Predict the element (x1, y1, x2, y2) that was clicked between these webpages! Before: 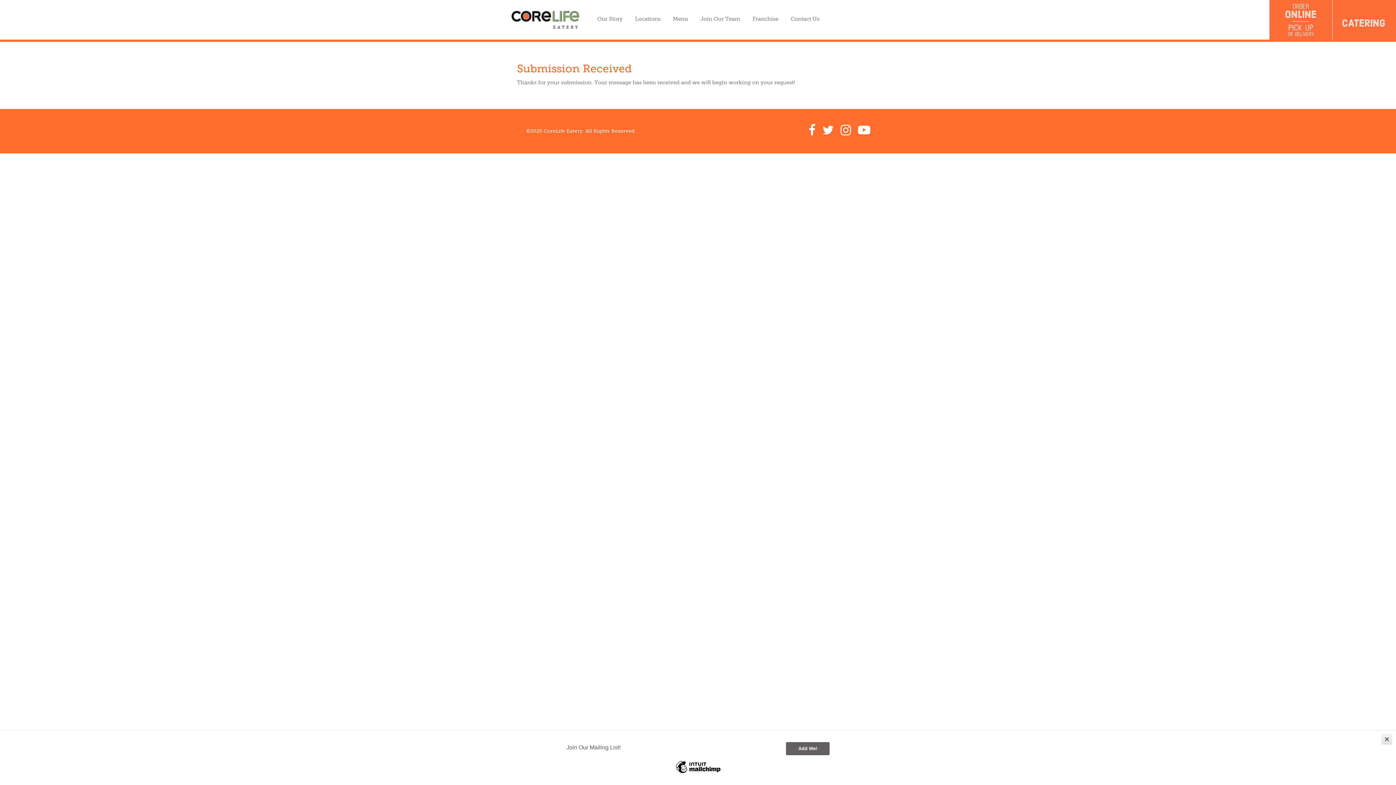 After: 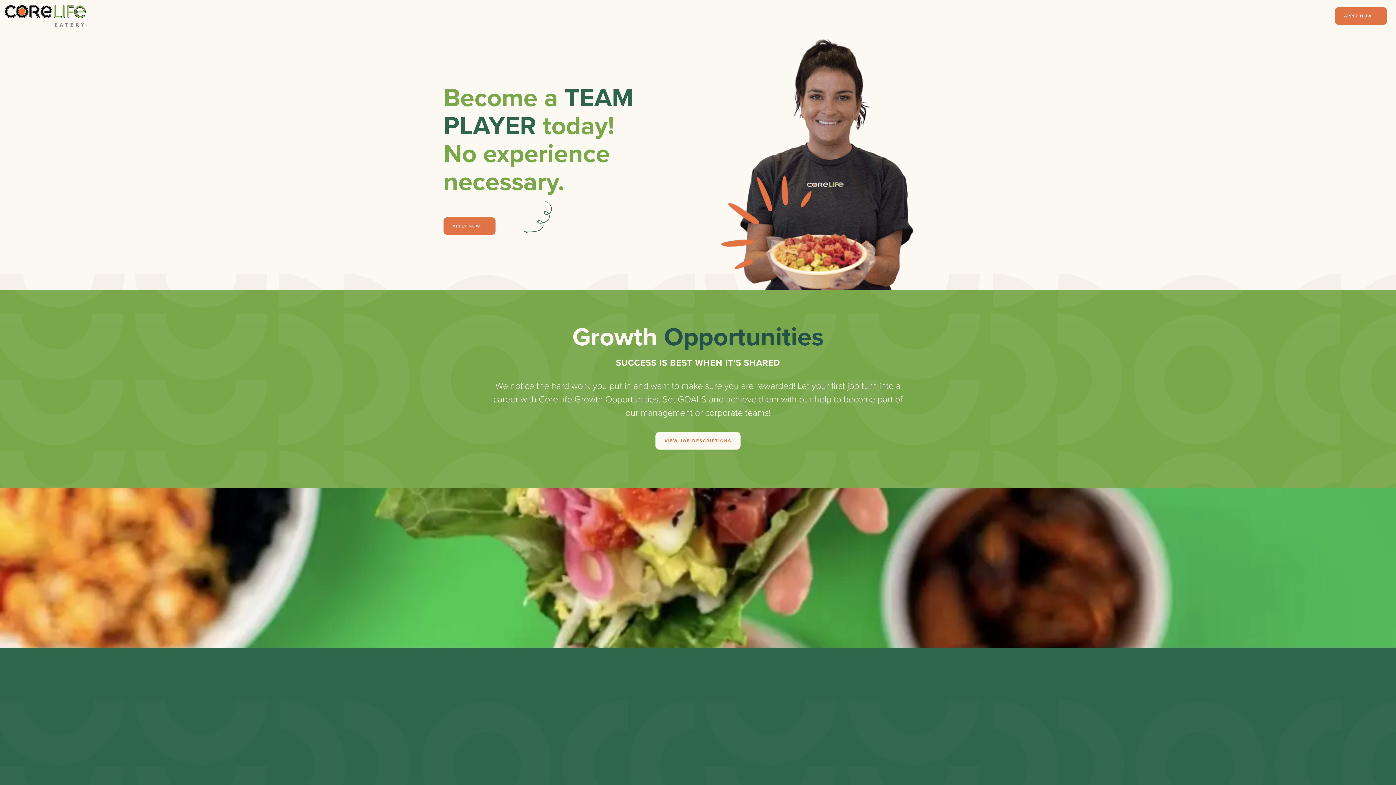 Action: bbox: (700, 15, 740, 23) label: Join Our Team